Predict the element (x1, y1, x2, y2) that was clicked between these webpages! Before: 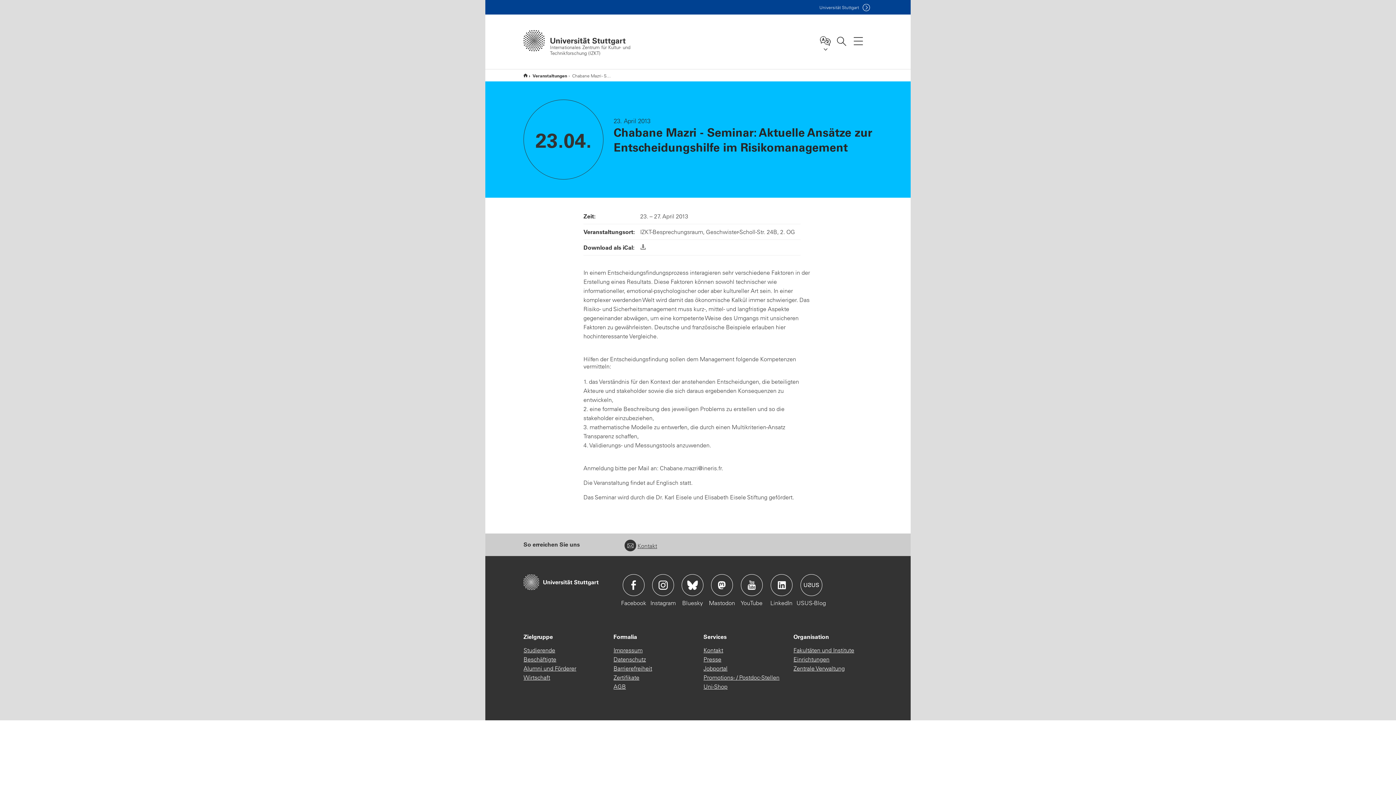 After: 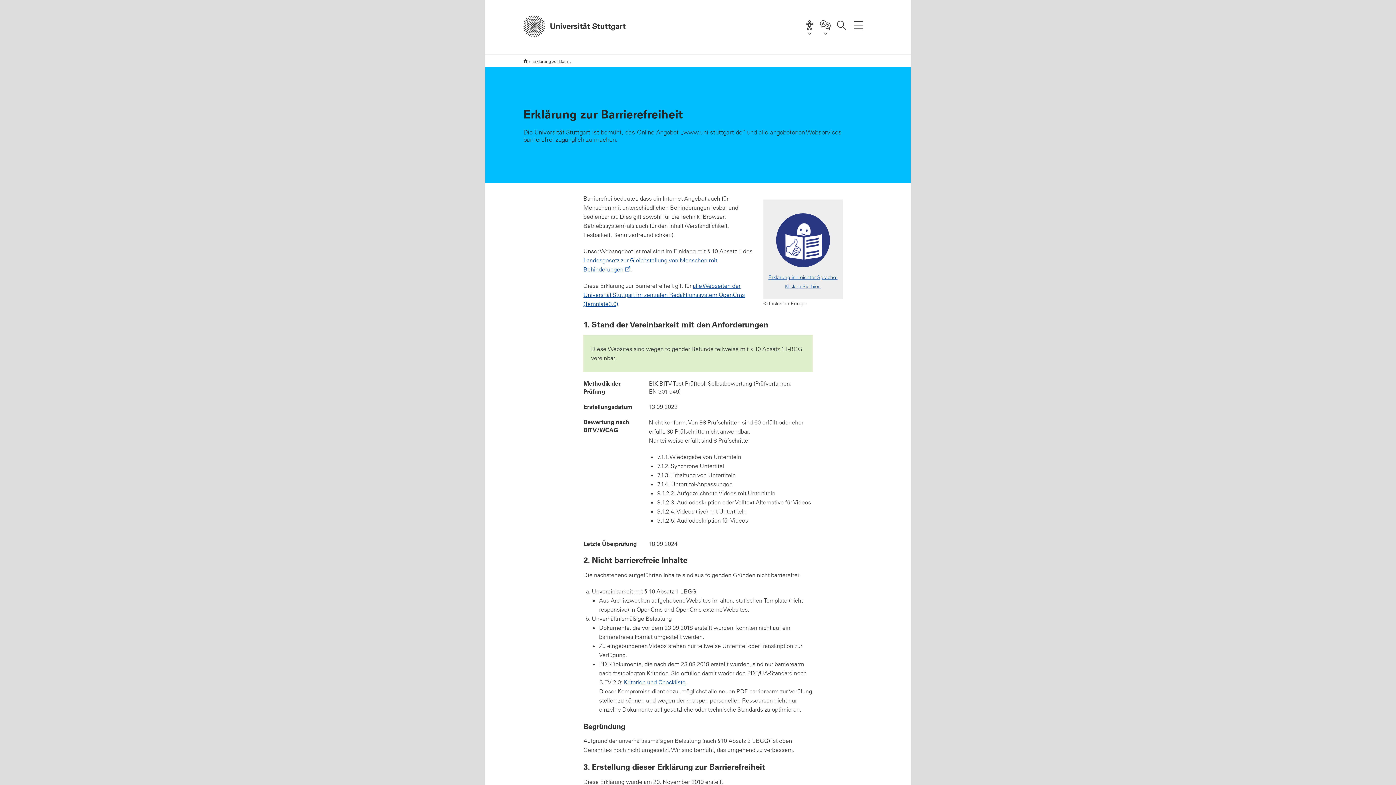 Action: bbox: (613, 664, 652, 673) label: Barrierefreiheit